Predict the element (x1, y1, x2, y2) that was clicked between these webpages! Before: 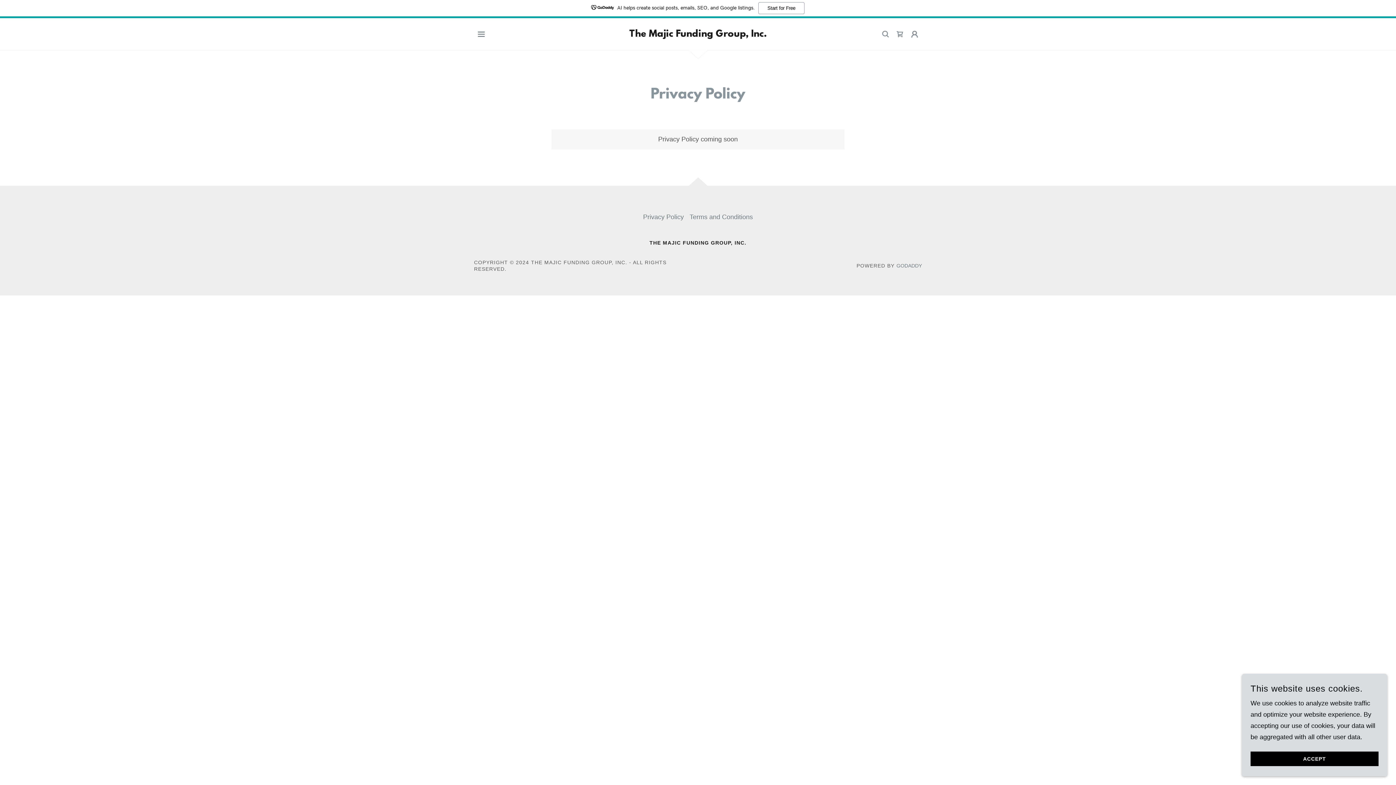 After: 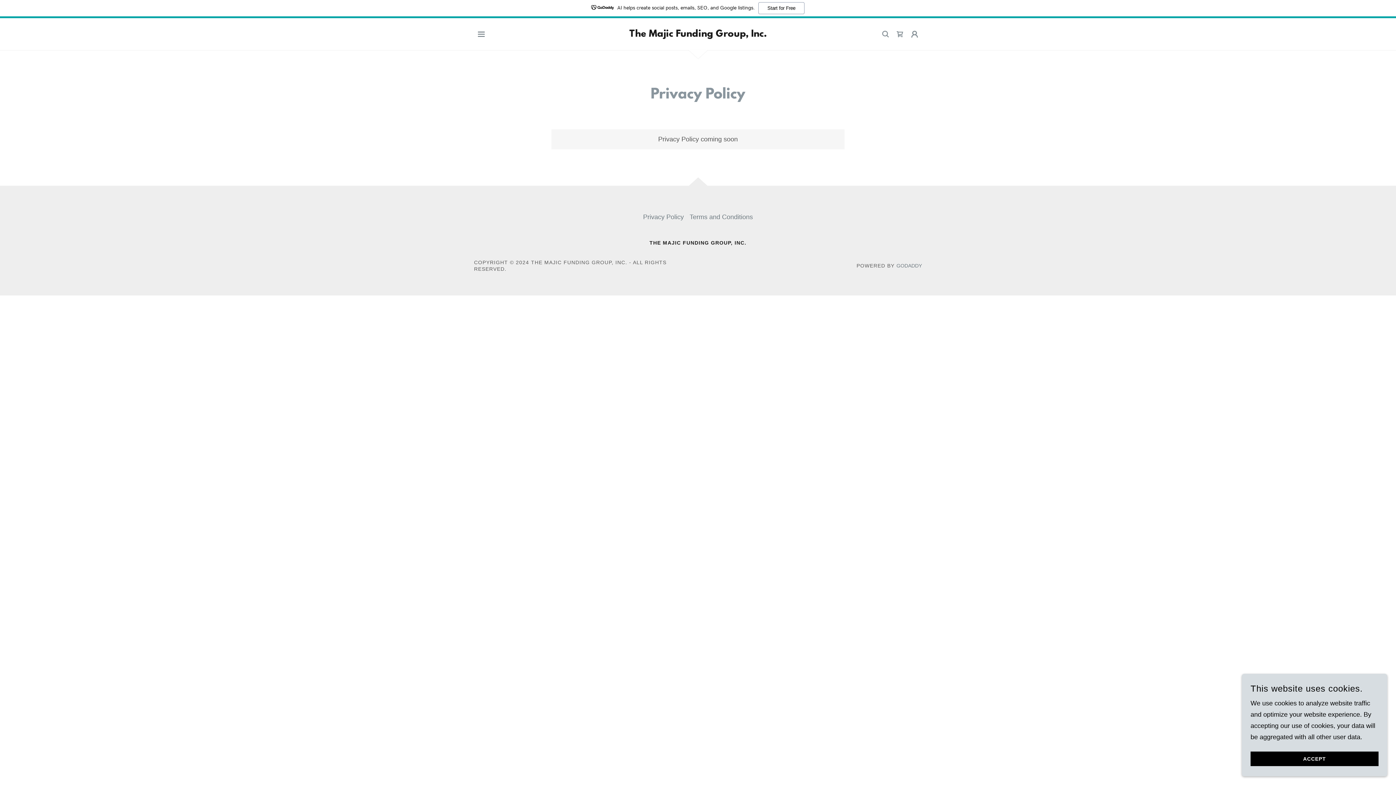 Action: bbox: (0, 0, 1396, 18) label: AI helps create social posts, emails, SEO, and Google listings.
Start for Free